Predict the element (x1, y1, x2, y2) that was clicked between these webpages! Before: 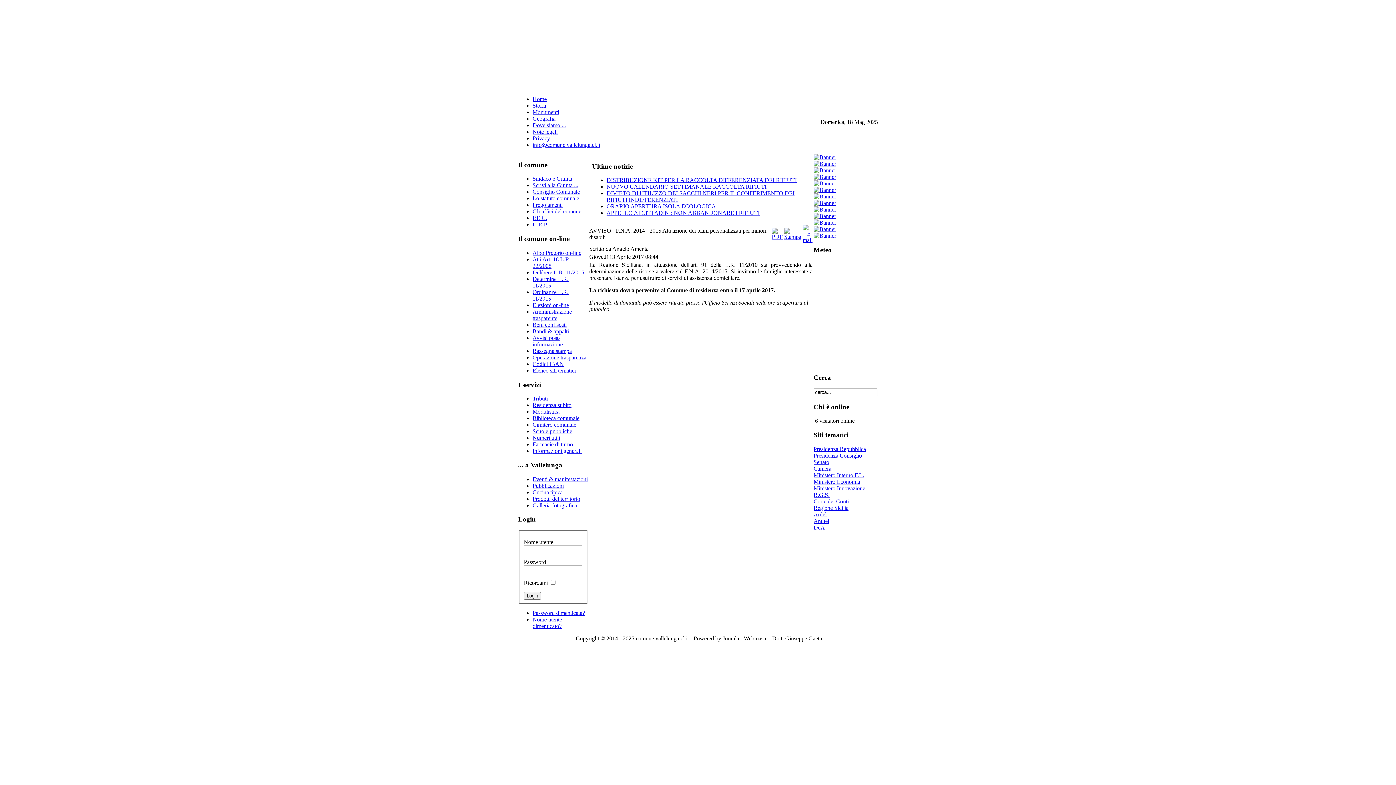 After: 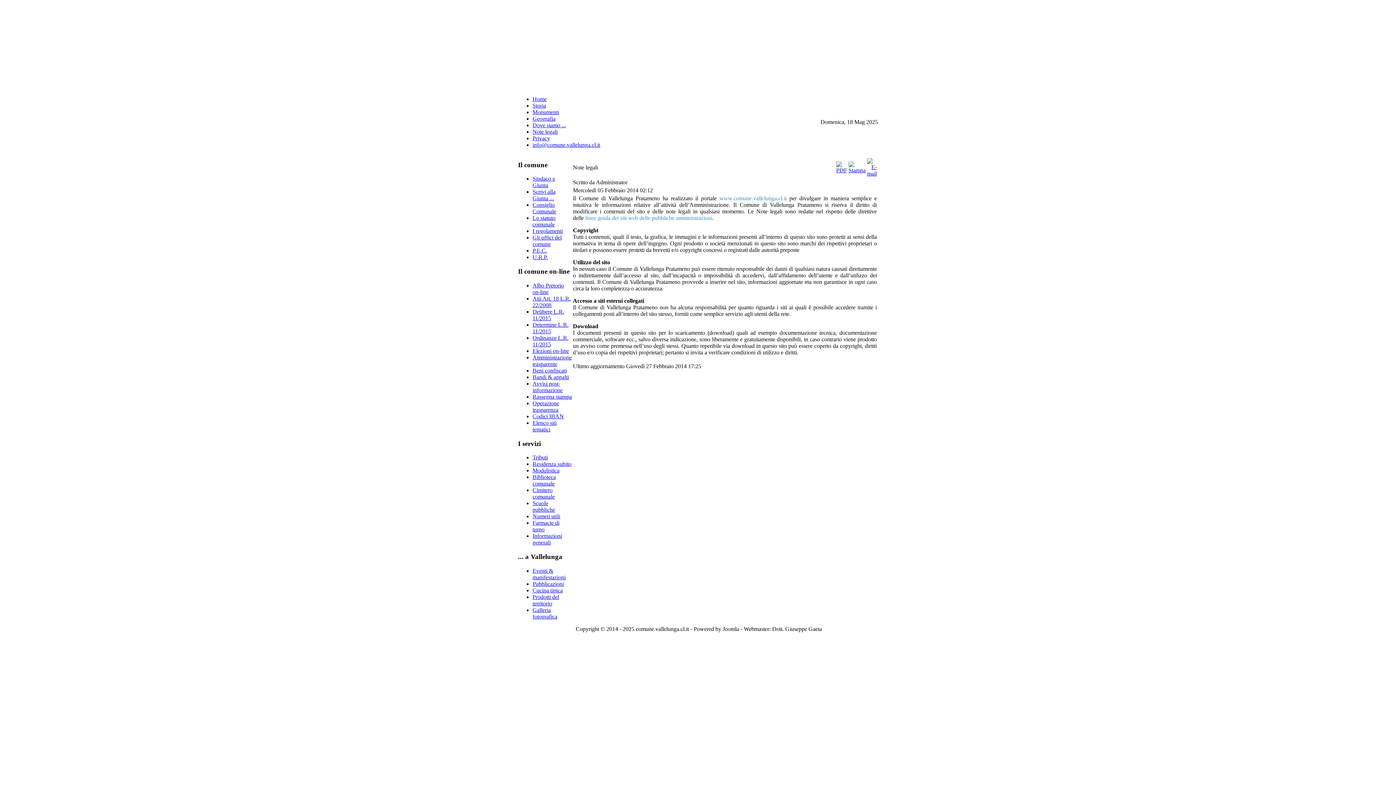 Action: bbox: (532, 128, 557, 134) label: Note legali